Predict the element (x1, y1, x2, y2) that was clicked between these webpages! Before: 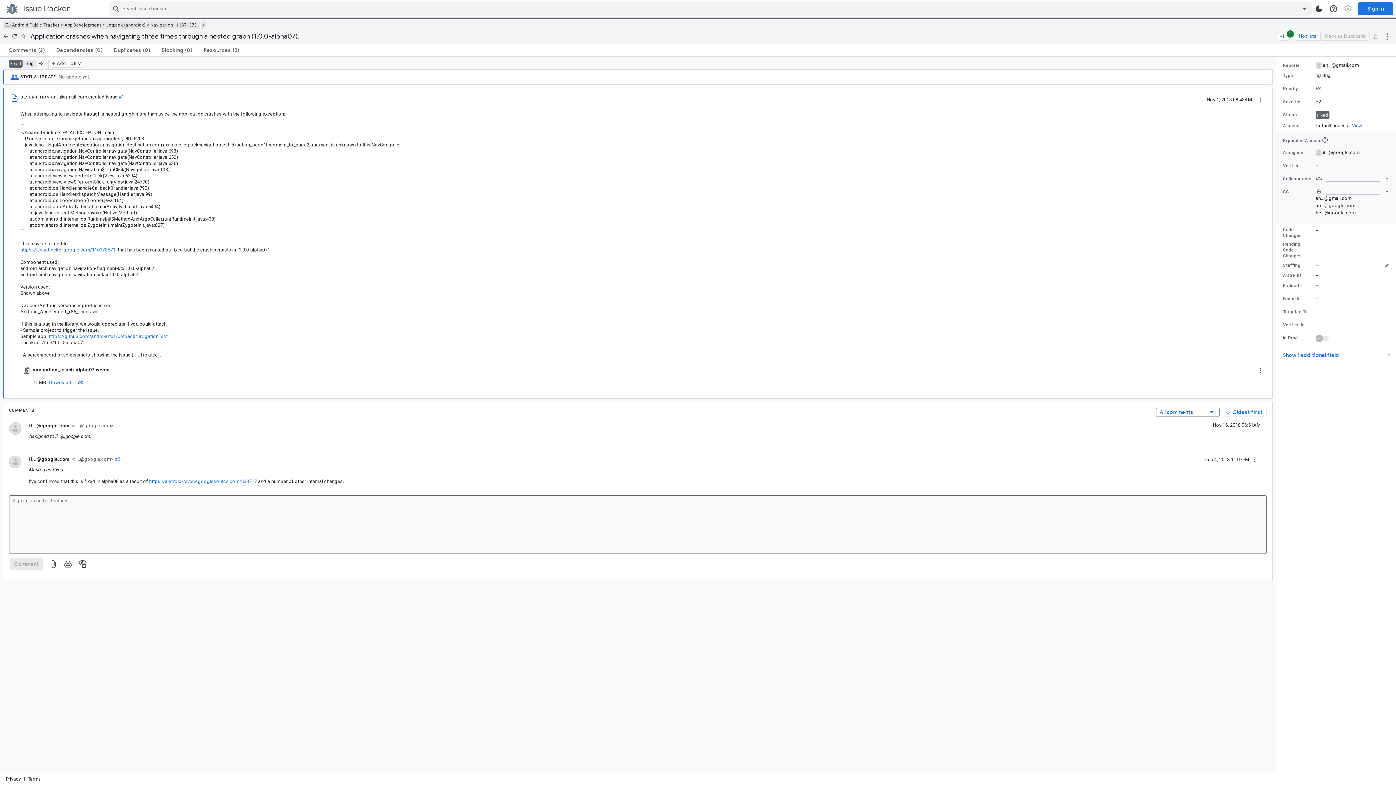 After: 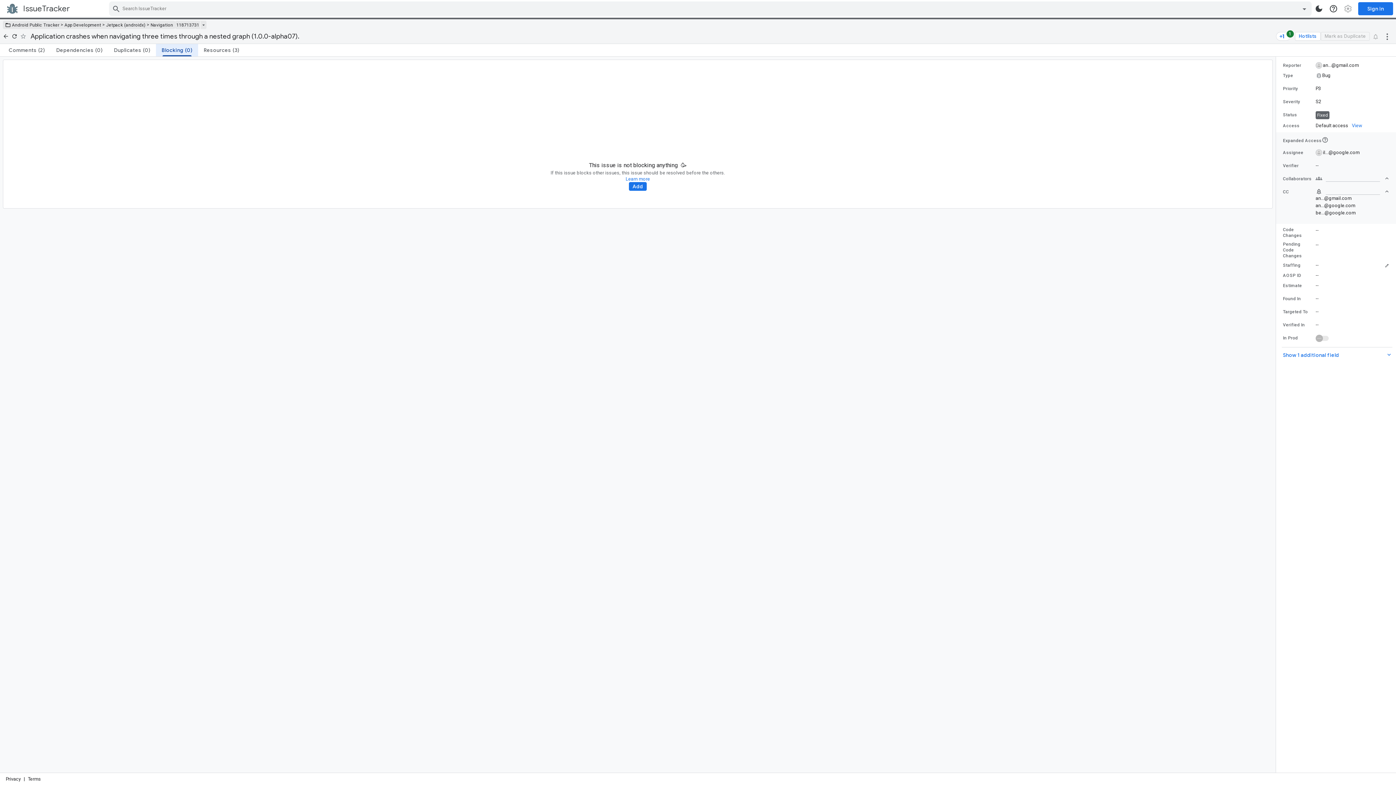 Action: label: Blocking
(0) bbox: (155, 43, 198, 56)